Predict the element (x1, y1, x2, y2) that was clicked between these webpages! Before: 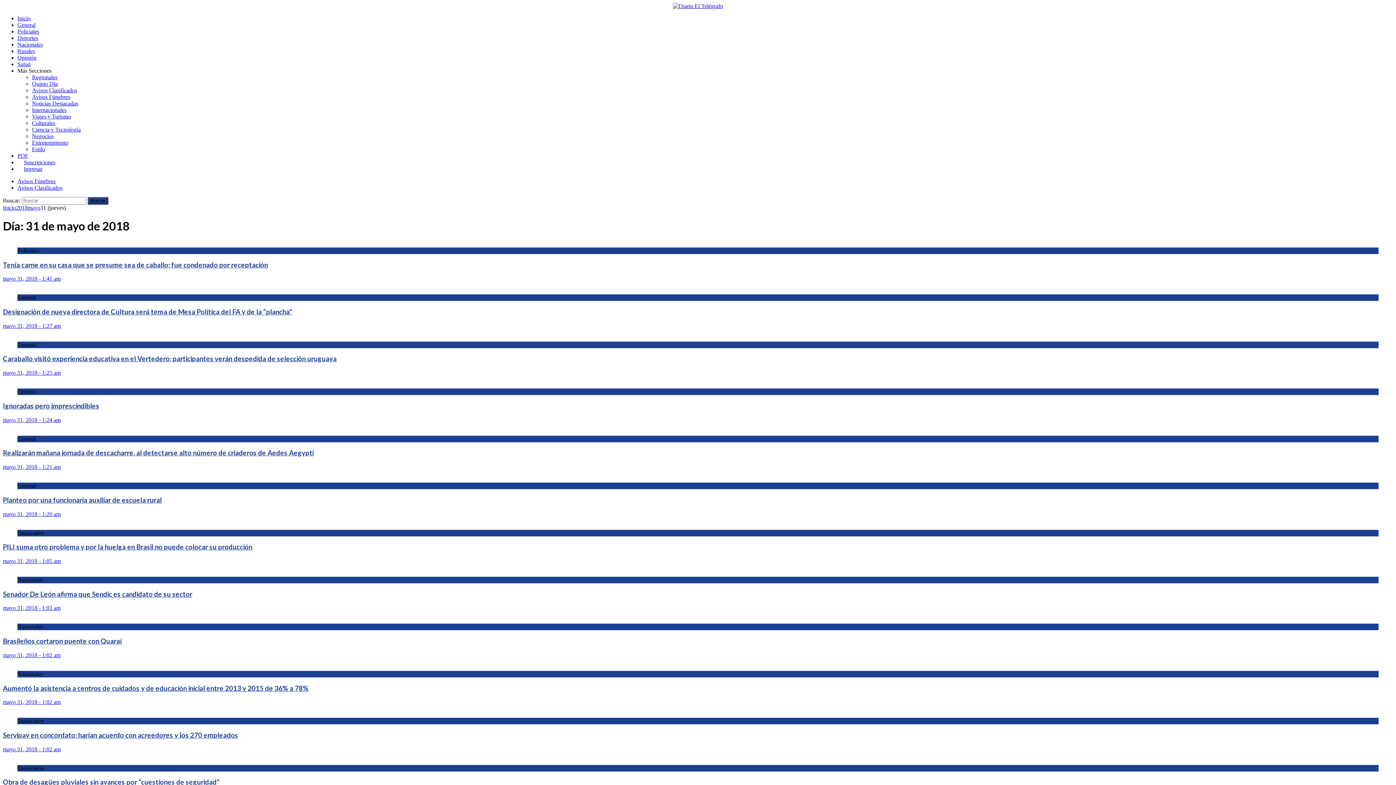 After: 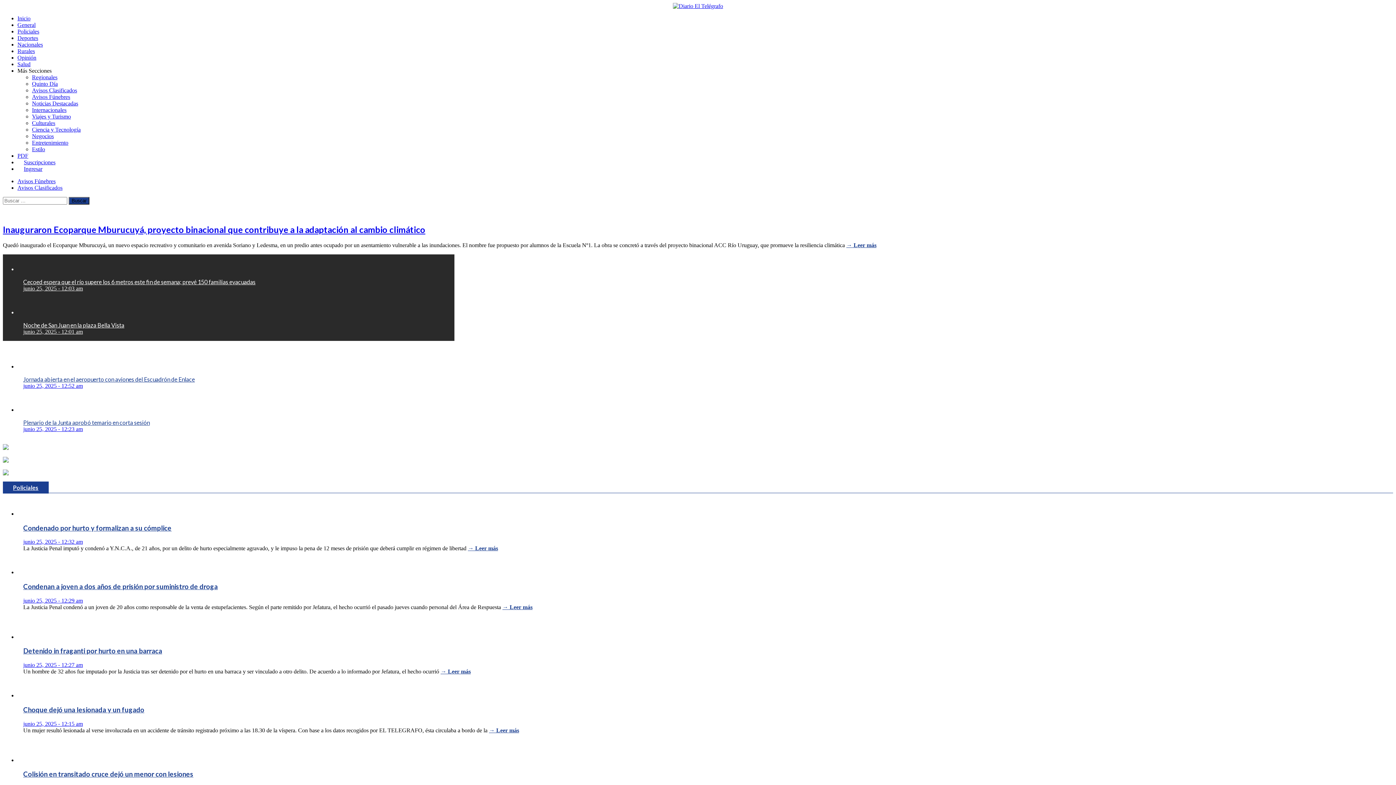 Action: bbox: (673, 2, 723, 9)